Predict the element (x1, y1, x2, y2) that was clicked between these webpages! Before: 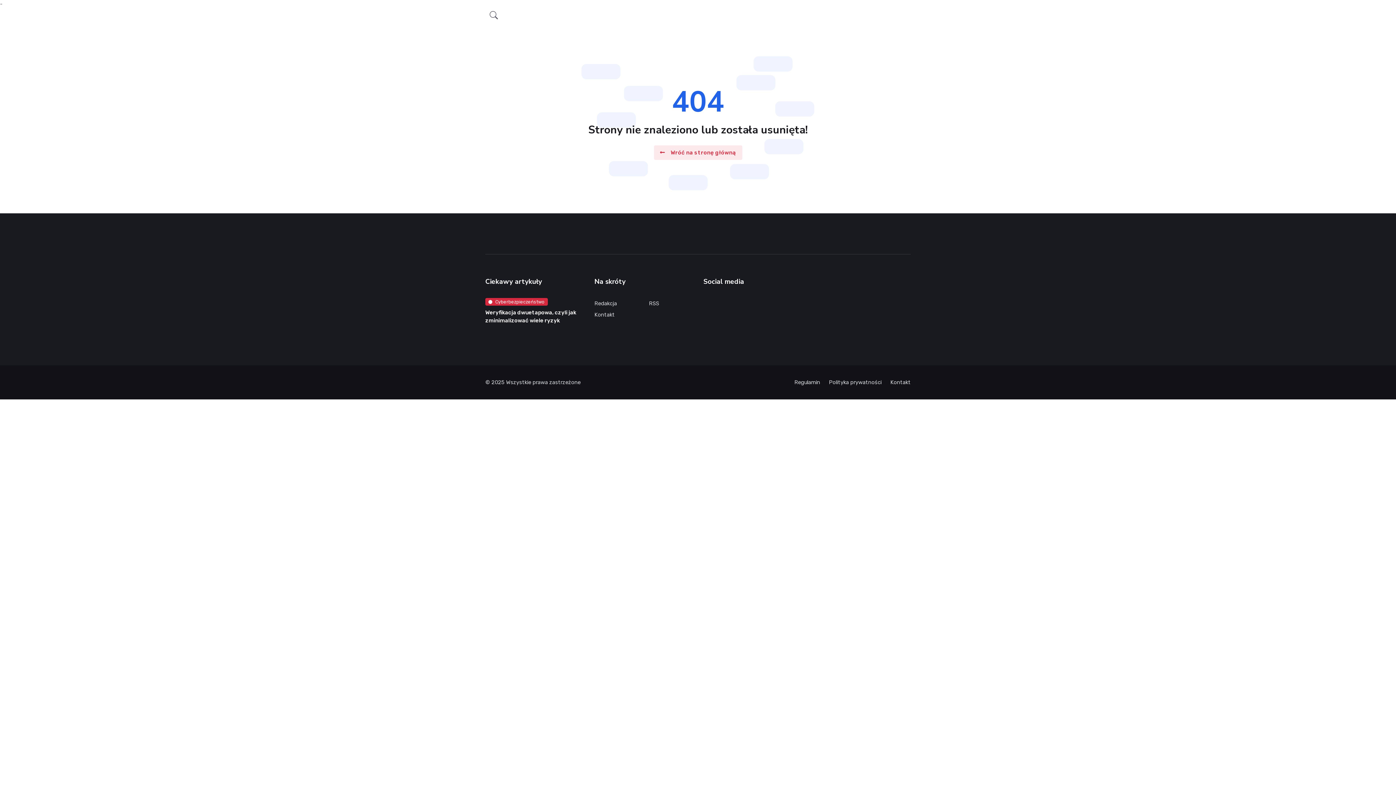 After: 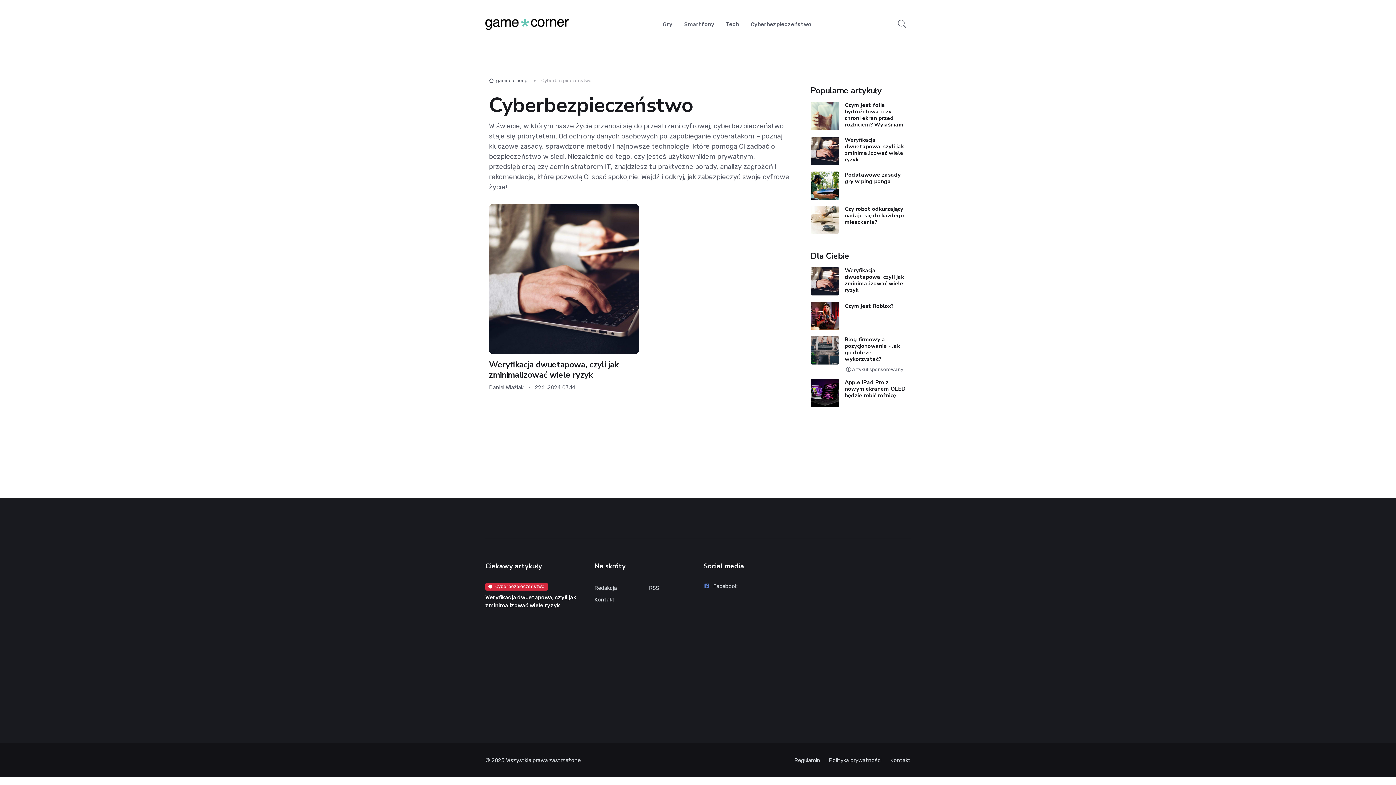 Action: bbox: (485, 298, 547, 305) label: Cyberbezpieczeństwo